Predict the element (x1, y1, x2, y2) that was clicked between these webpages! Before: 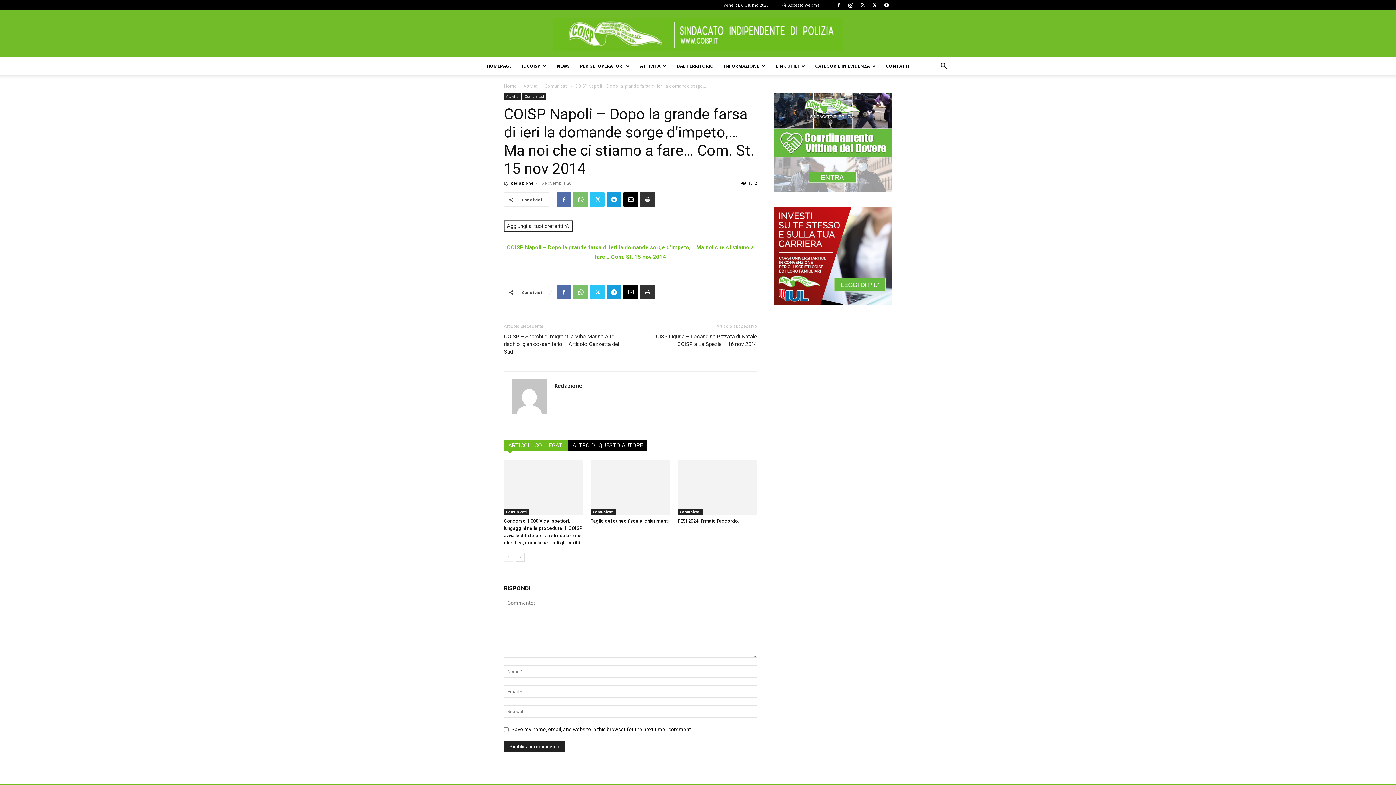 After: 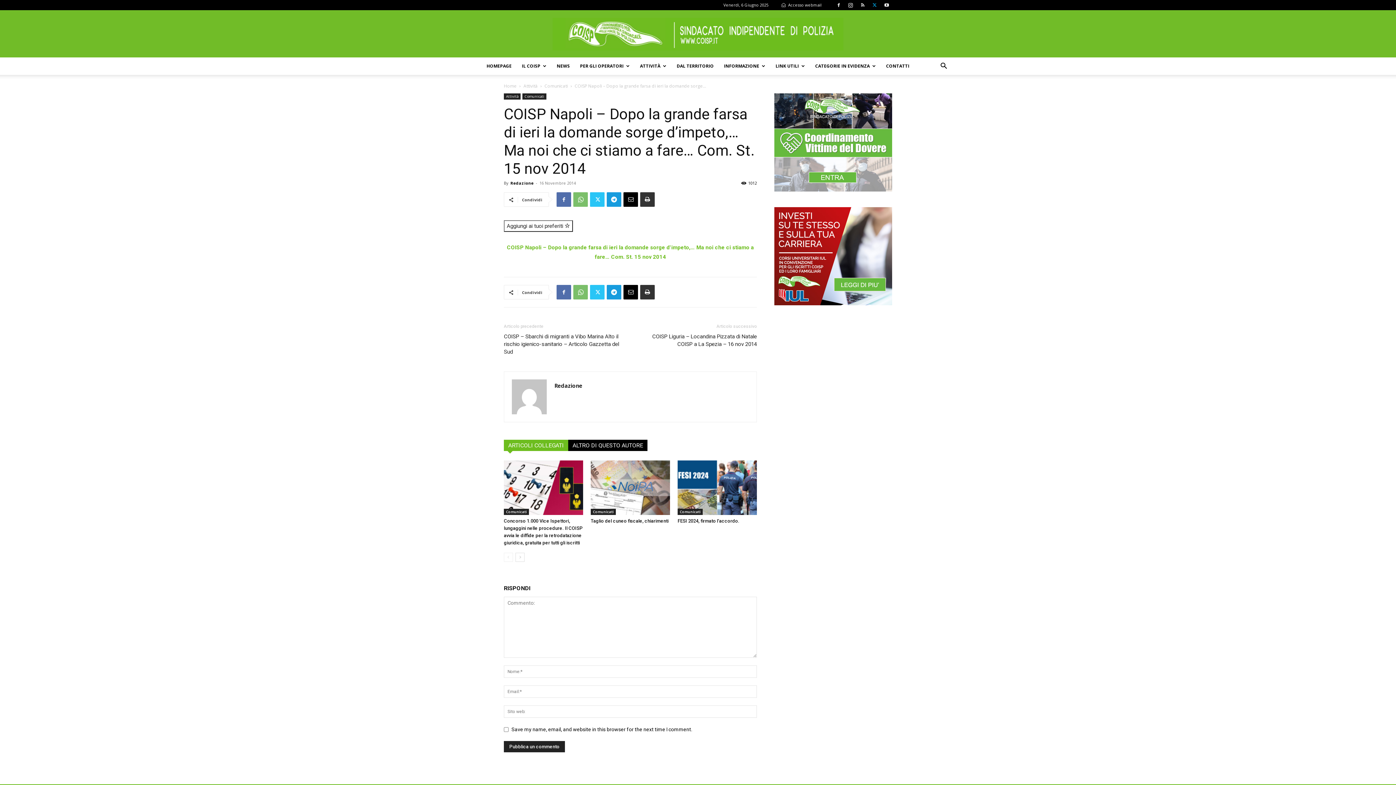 Action: bbox: (869, 0, 880, 10)